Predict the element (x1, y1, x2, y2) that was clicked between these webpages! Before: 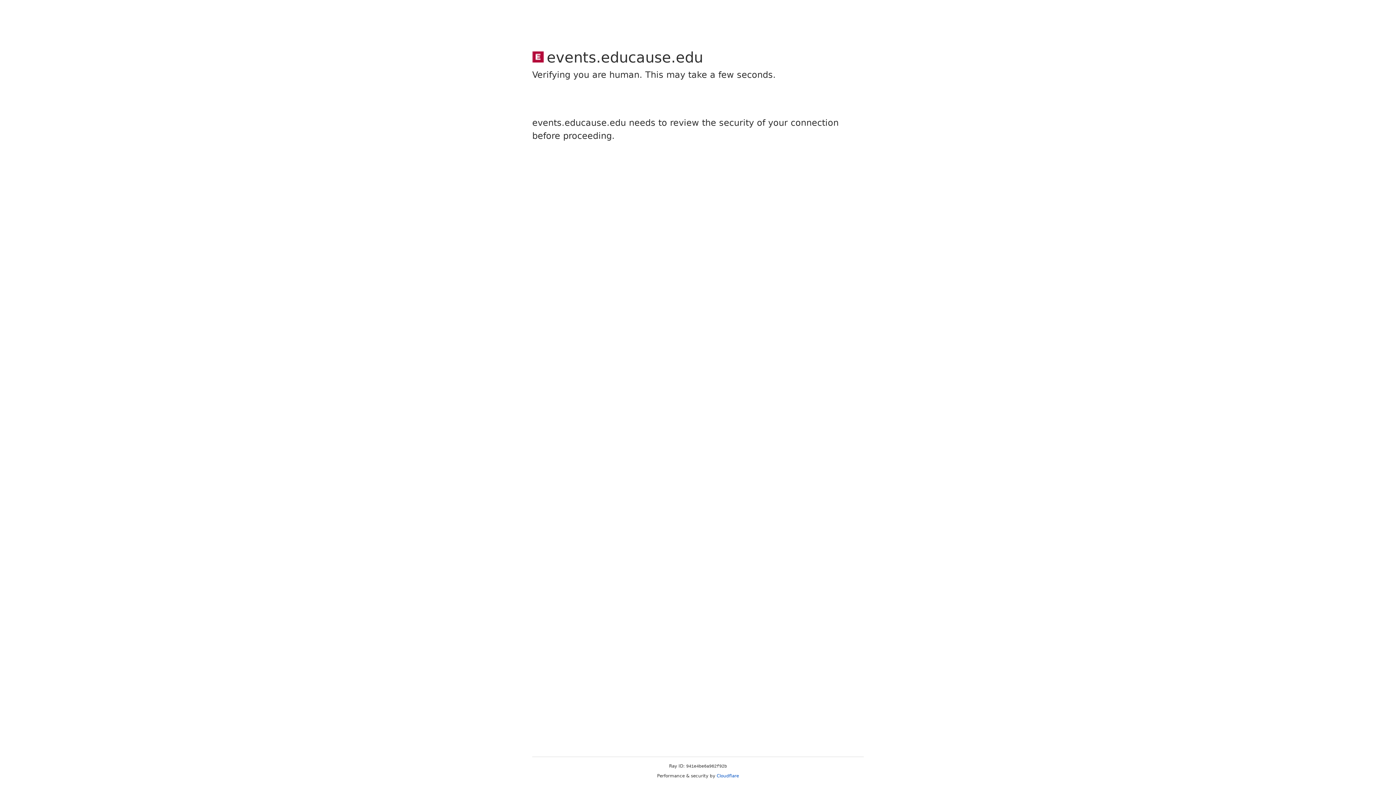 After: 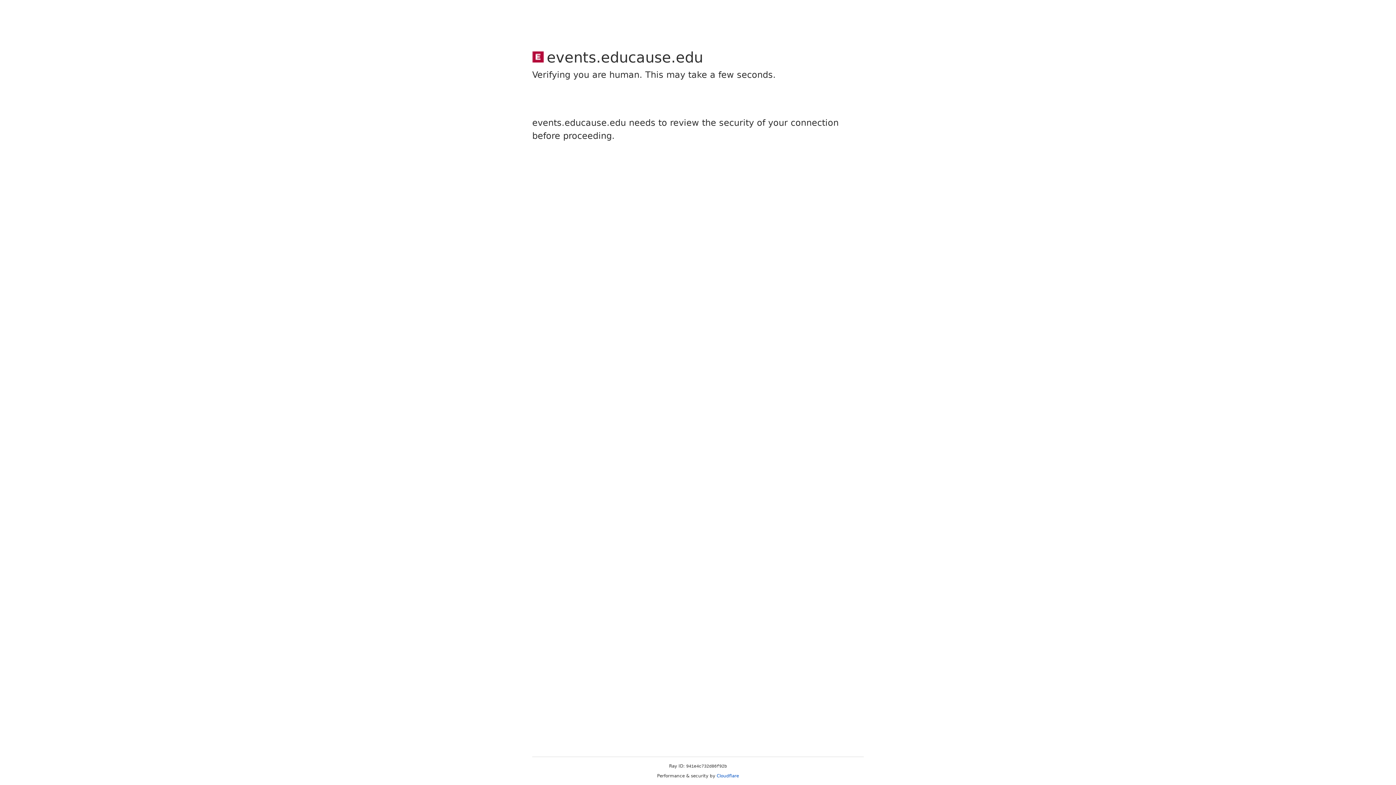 Action: bbox: (716, 773, 739, 778) label: Cloudflare